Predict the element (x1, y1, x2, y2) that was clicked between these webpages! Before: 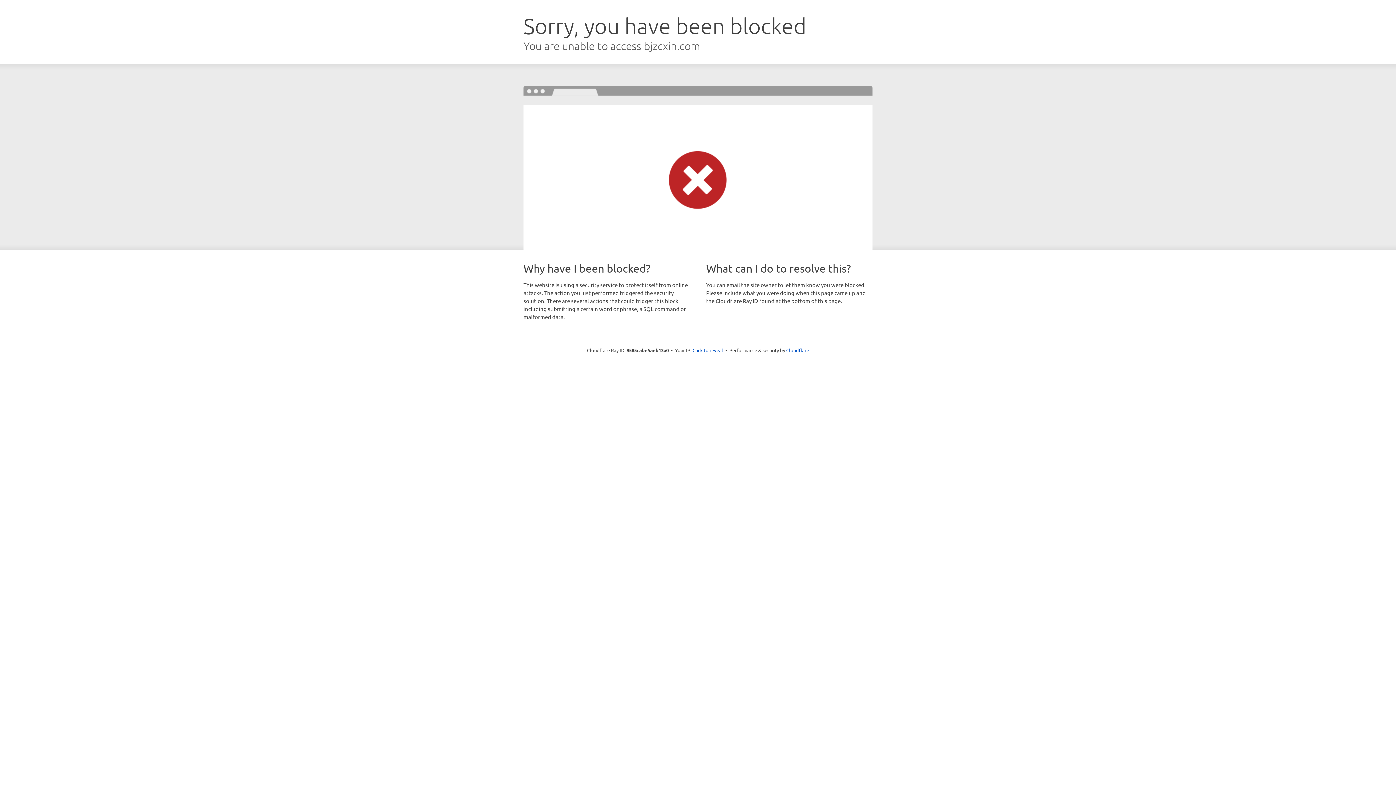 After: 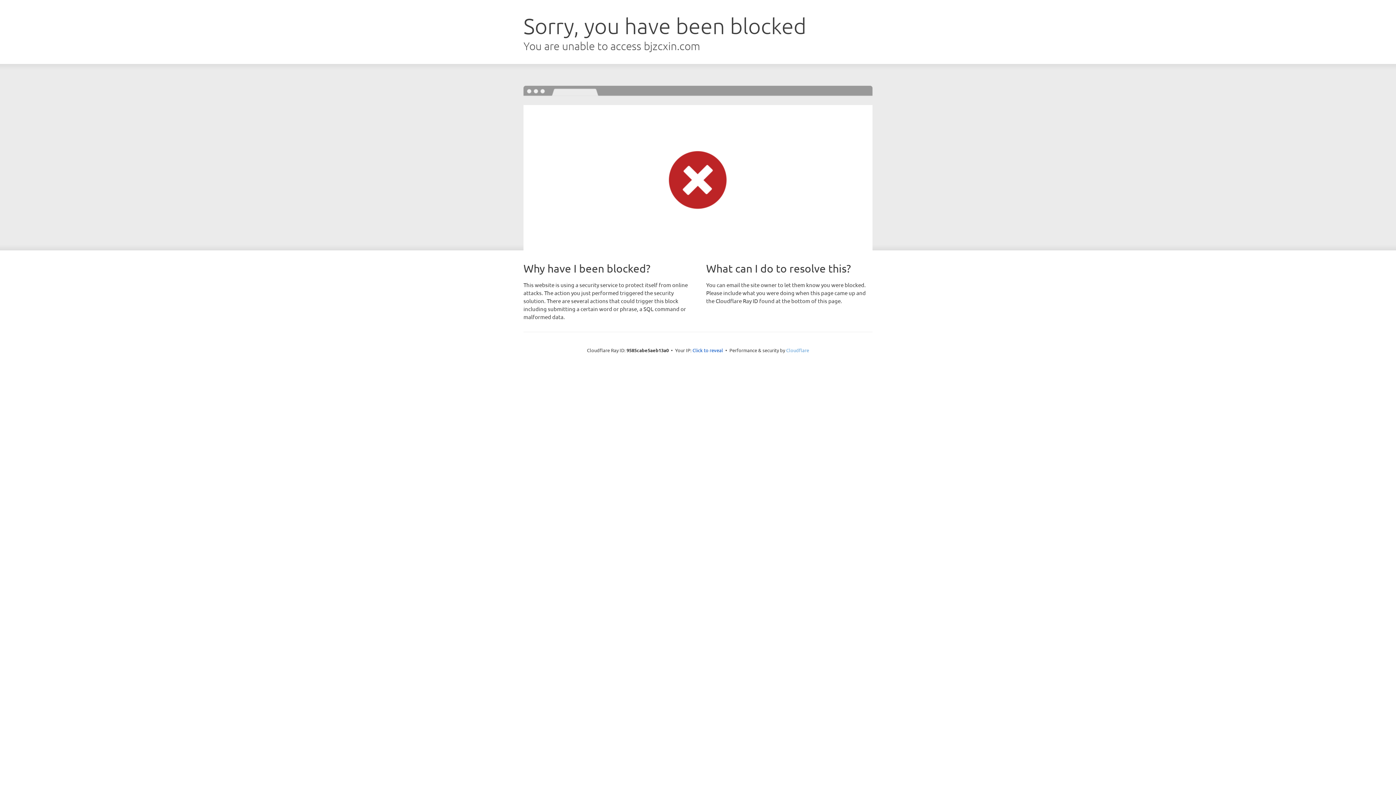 Action: bbox: (786, 347, 809, 353) label: Cloudflare